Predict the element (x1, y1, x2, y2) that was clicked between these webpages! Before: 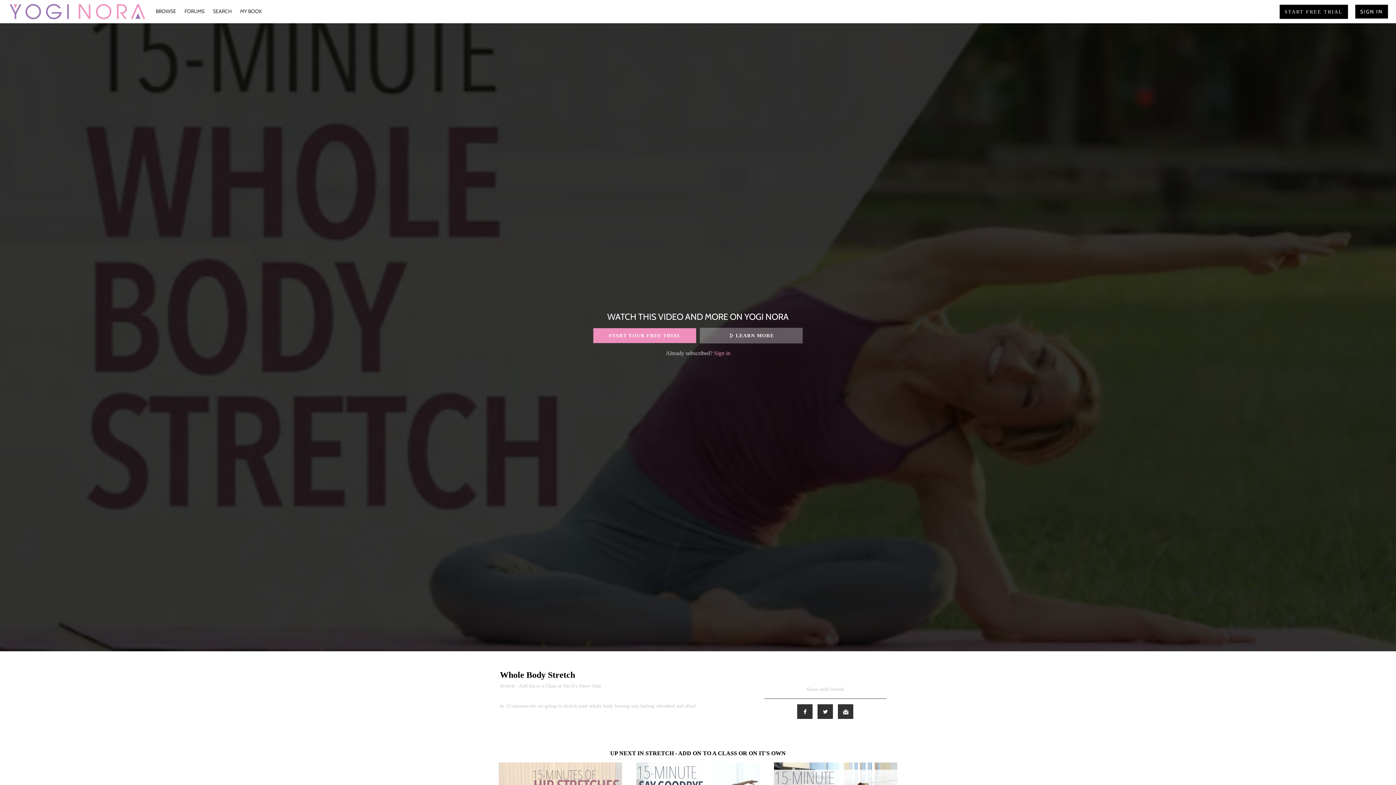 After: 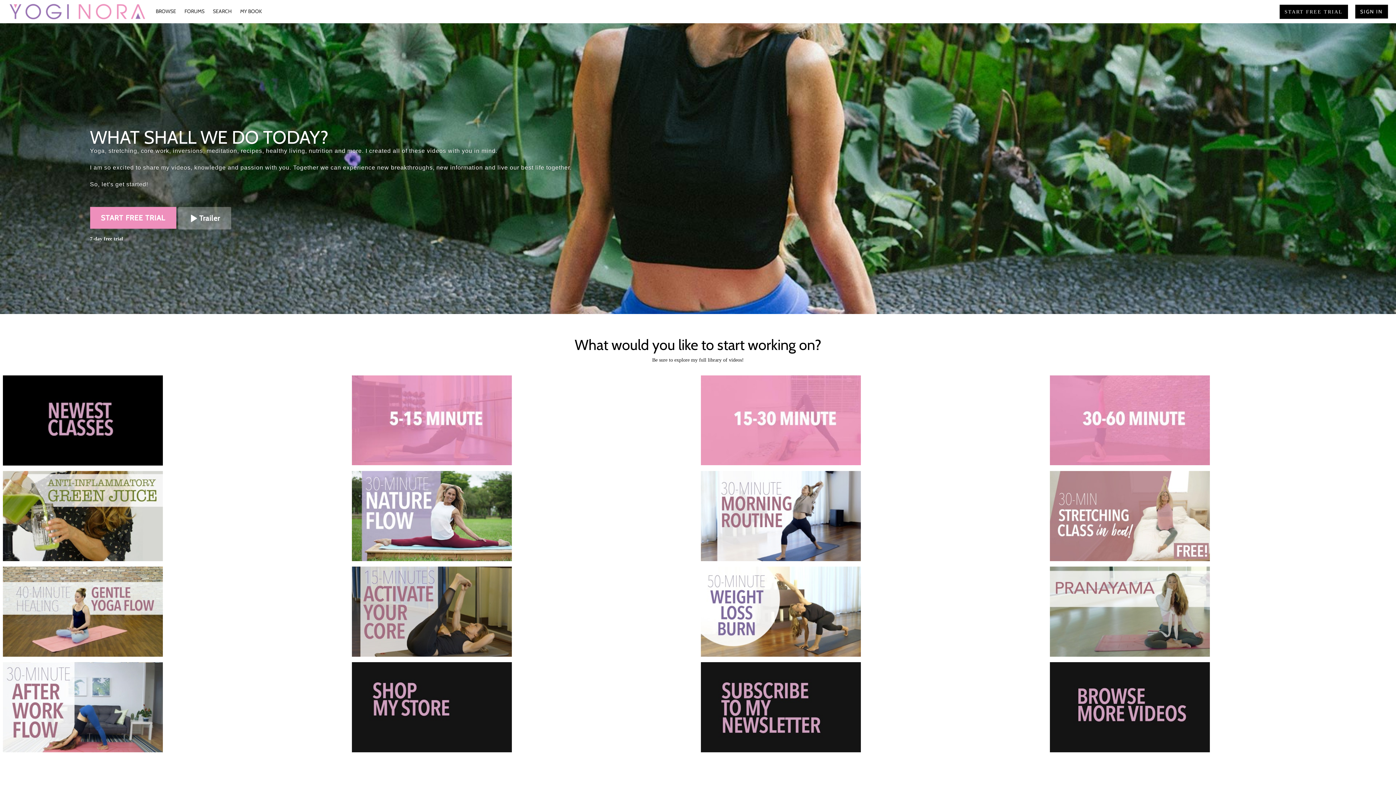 Action: bbox: (8, 3, 146, 19)